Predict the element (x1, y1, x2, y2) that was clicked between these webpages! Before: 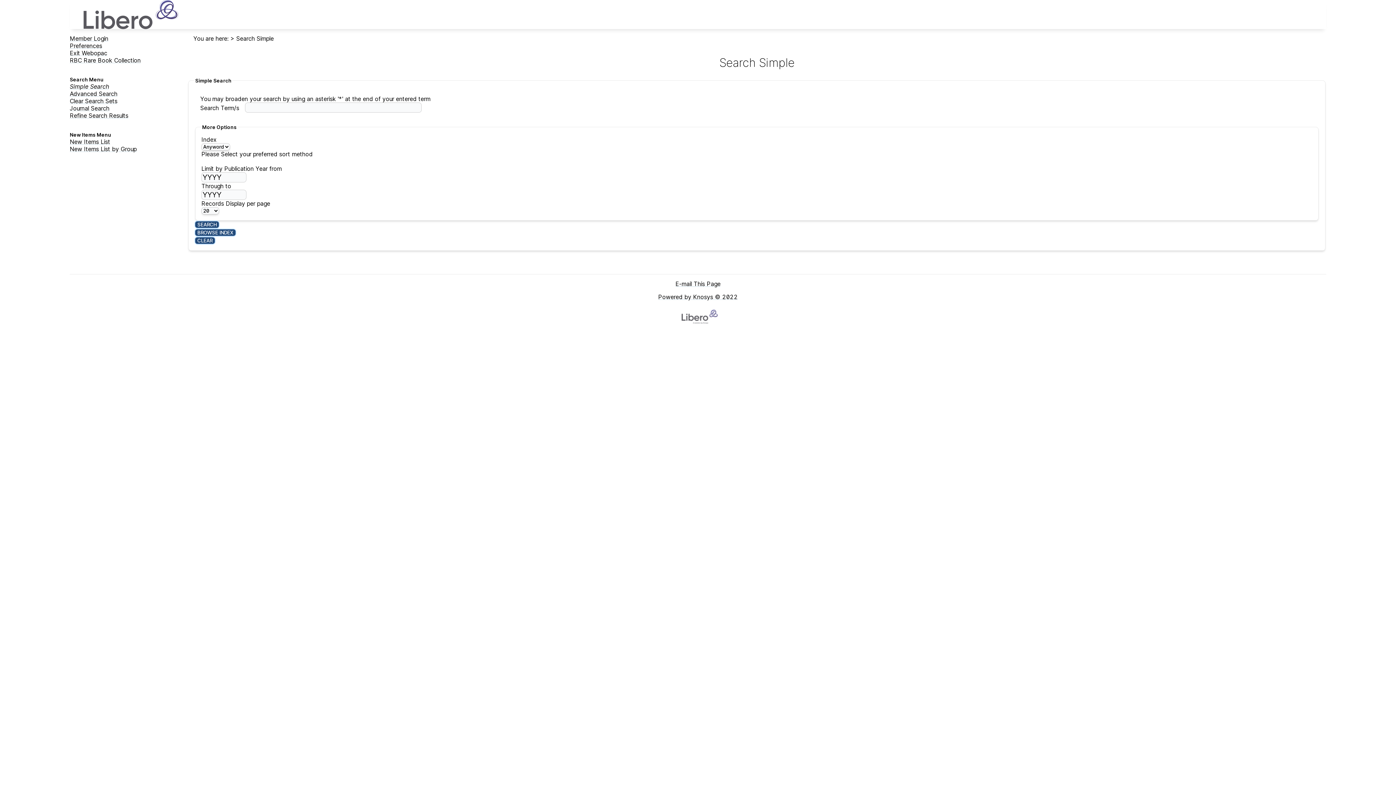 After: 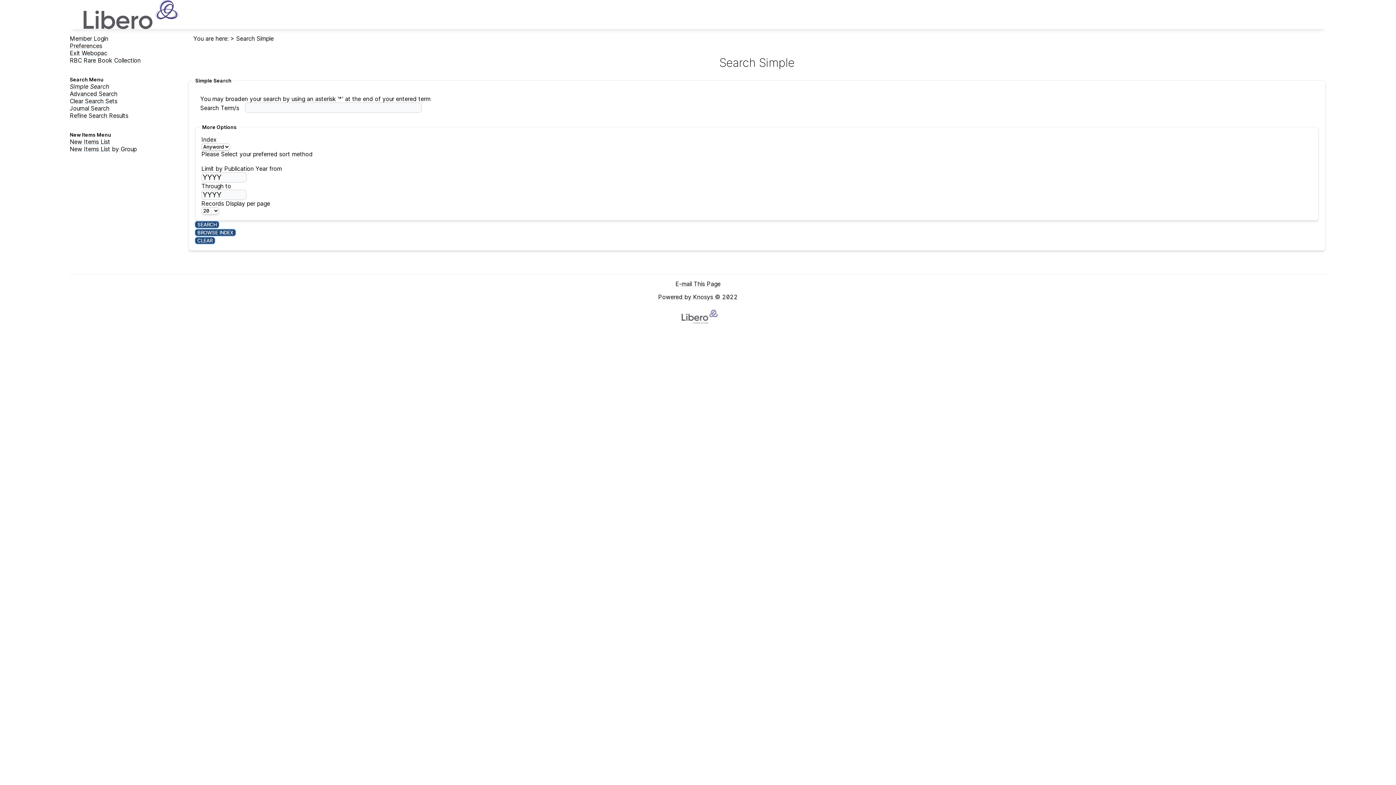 Action: label: Powered by Knosys © 2022 bbox: (652, 287, 743, 331)